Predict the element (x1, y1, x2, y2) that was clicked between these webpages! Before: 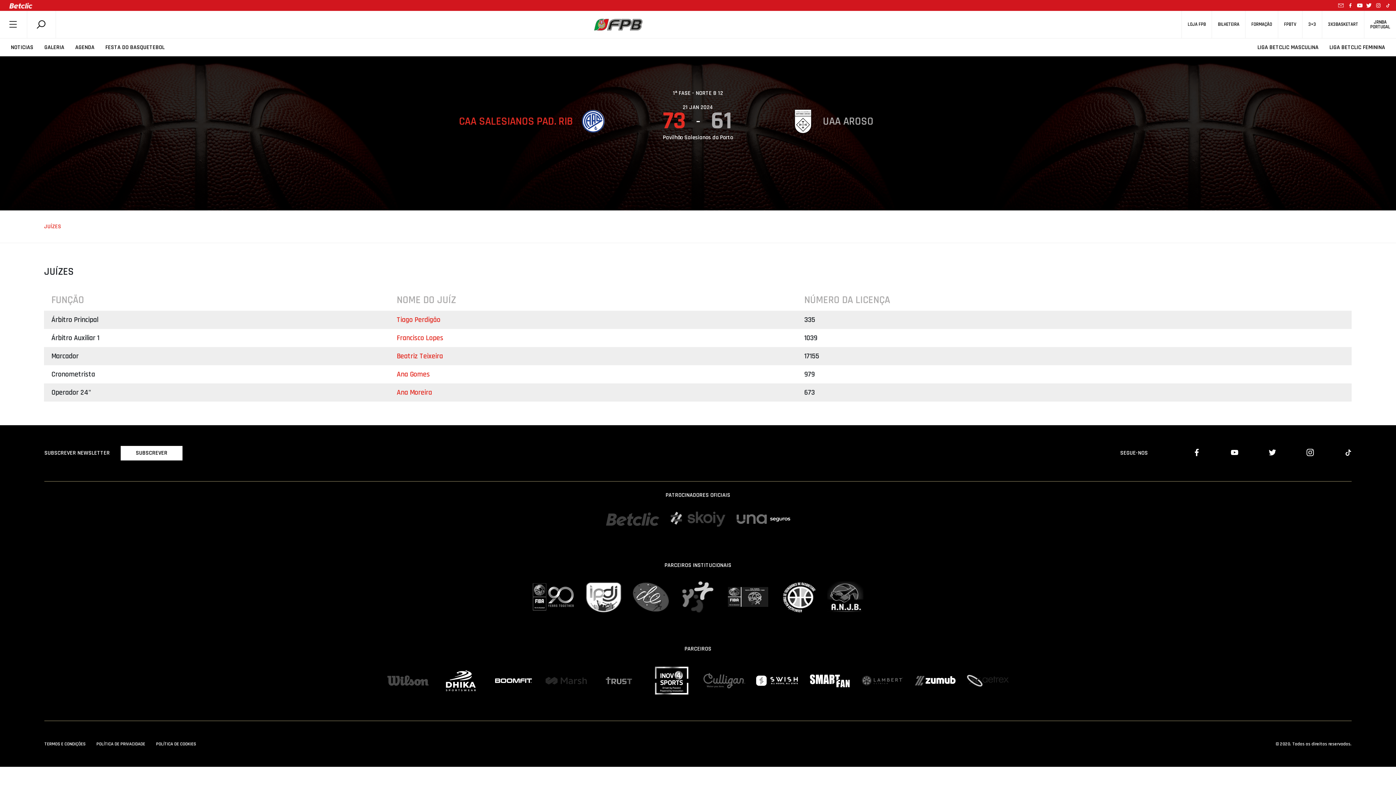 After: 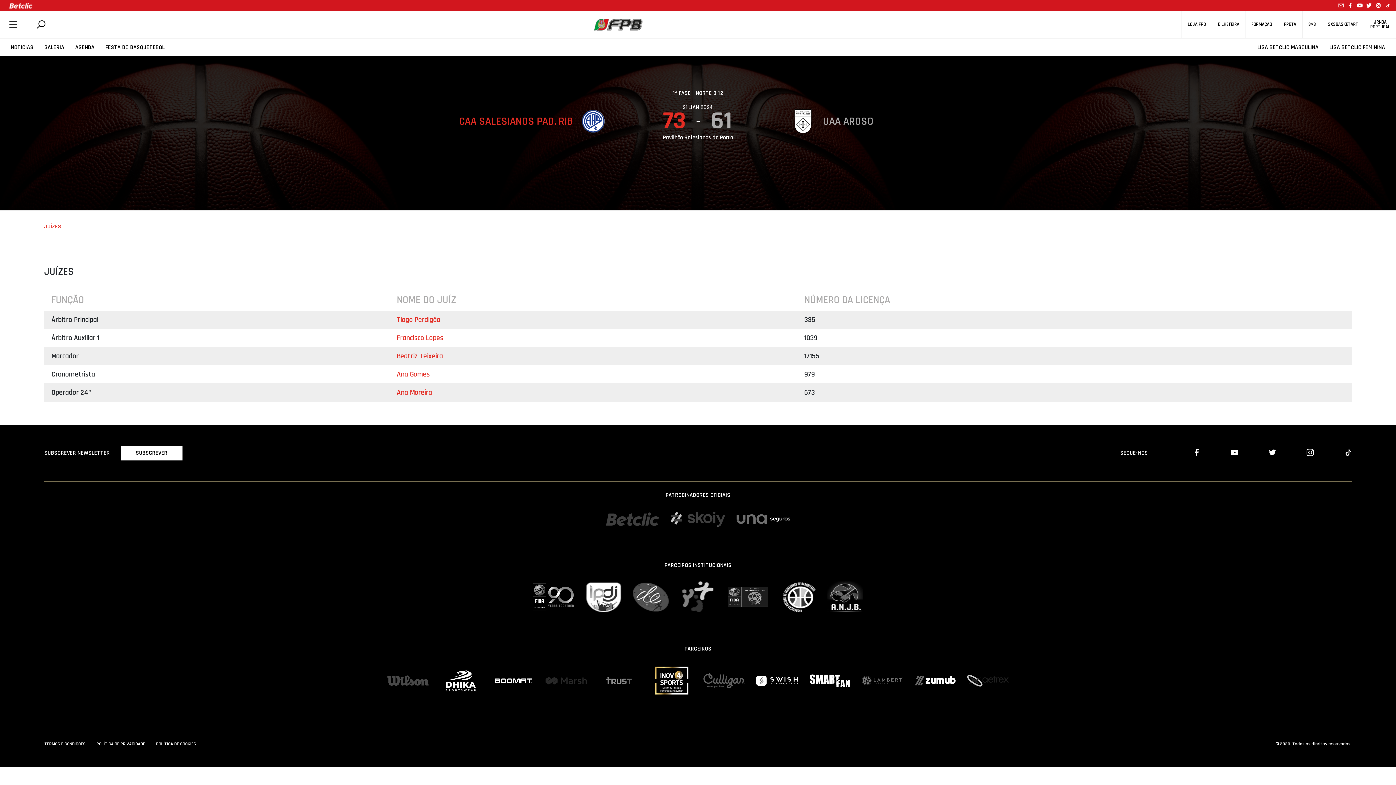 Action: bbox: (650, 665, 692, 696)